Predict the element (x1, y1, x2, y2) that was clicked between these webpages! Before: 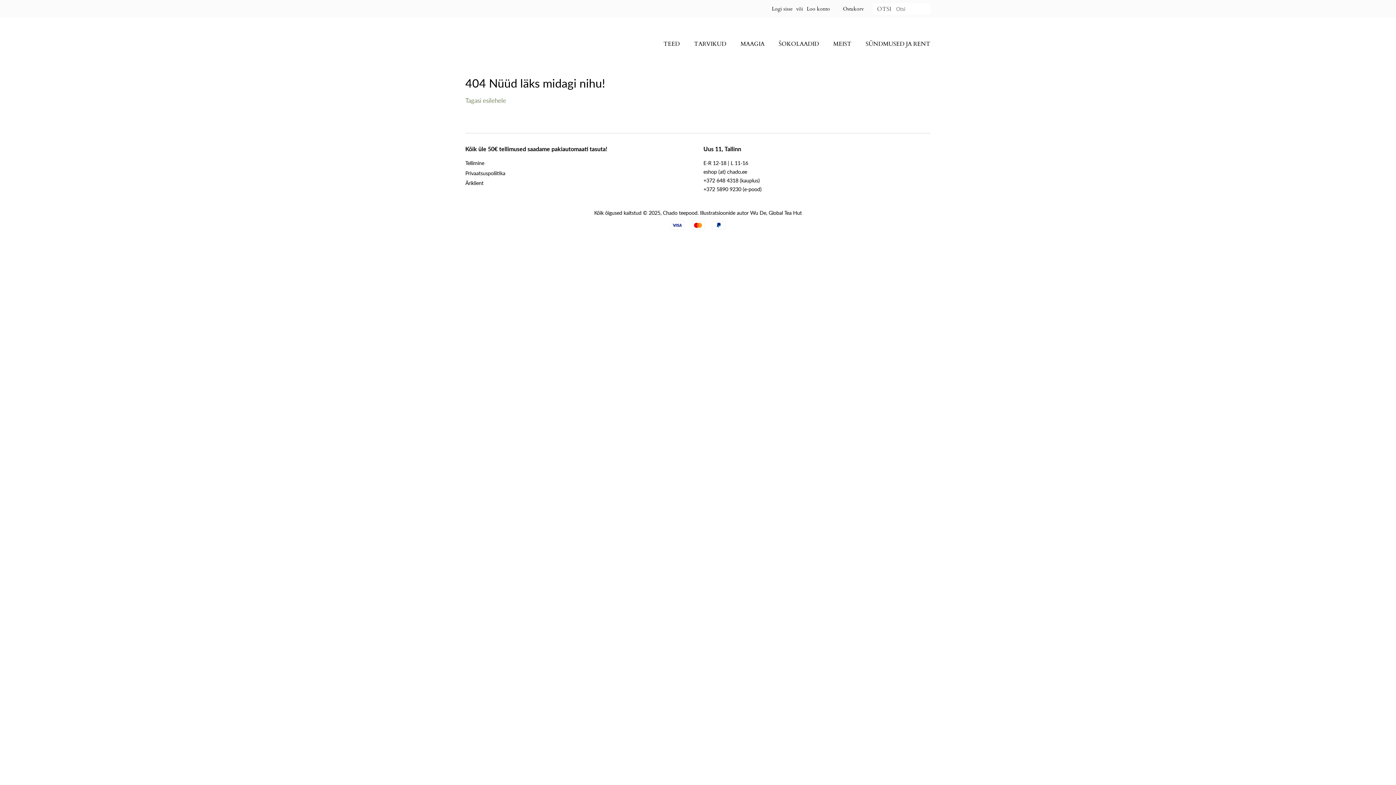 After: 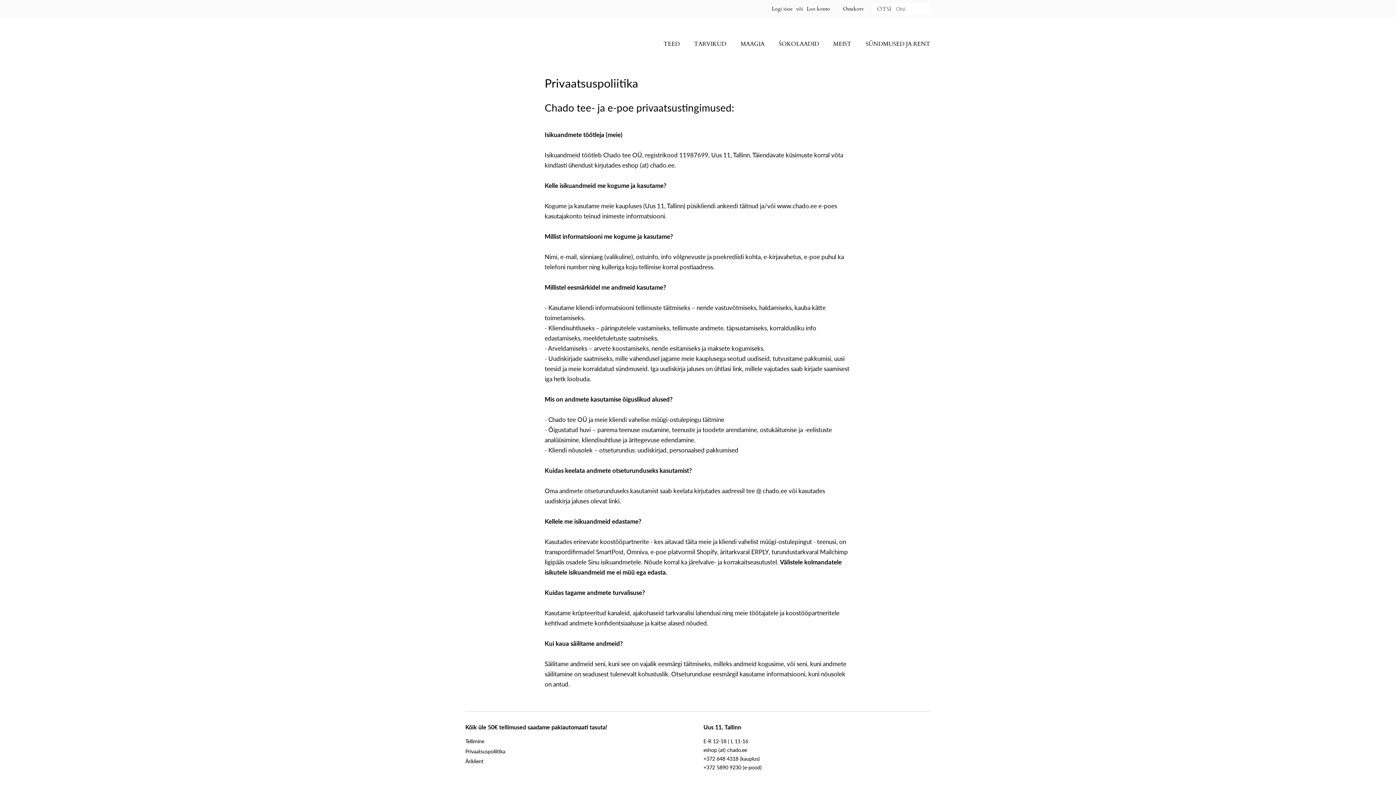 Action: label: Privaatsuspoliitika bbox: (465, 170, 505, 176)